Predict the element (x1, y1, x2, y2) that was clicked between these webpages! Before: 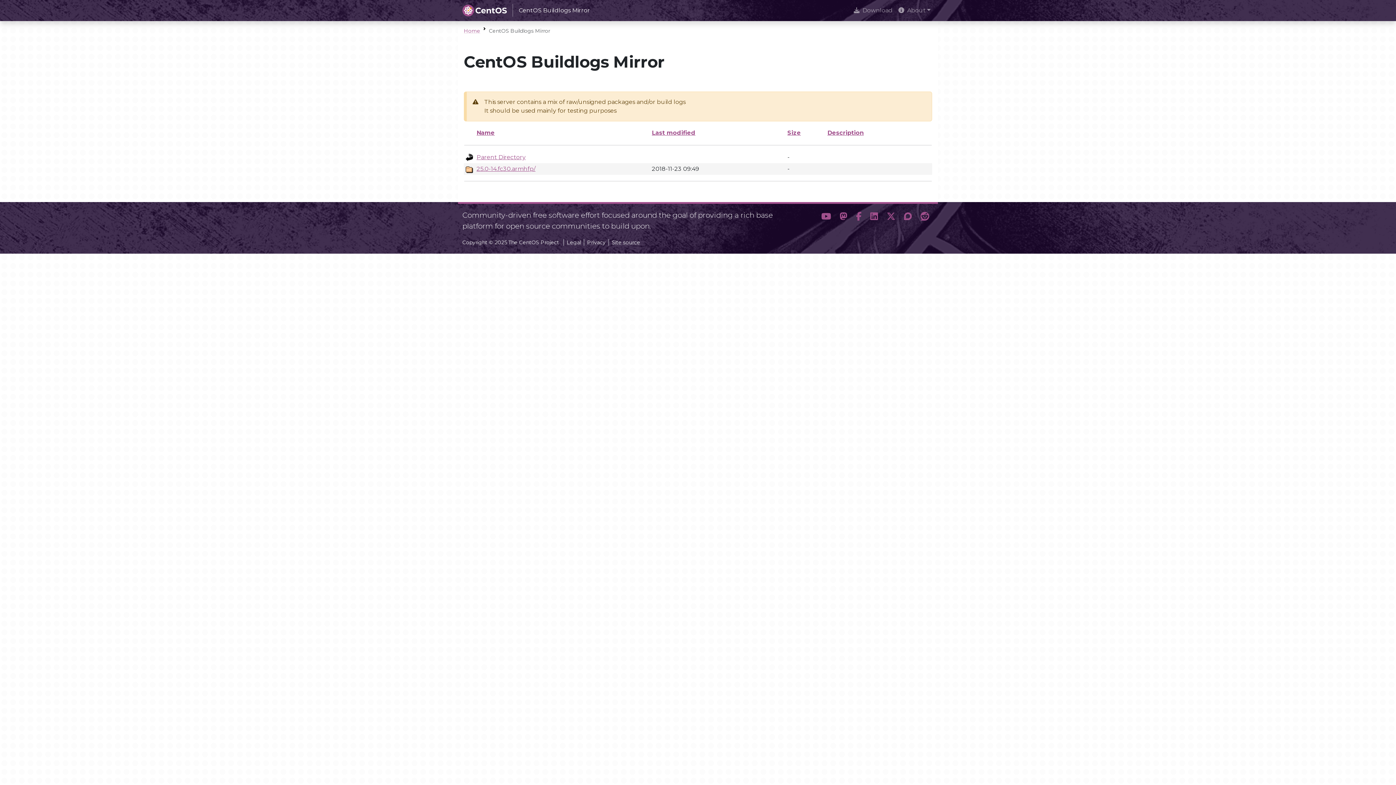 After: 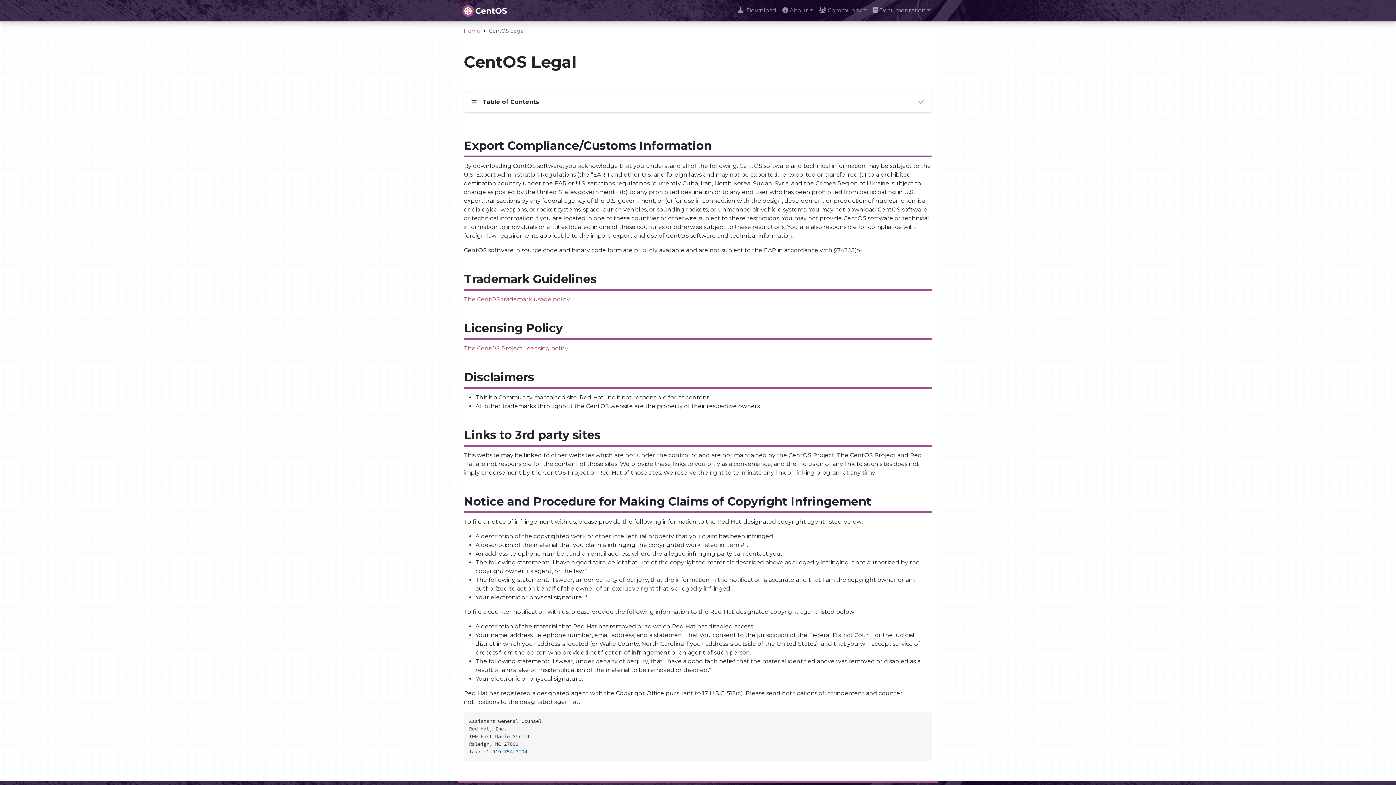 Action: bbox: (563, 239, 581, 245) label: Legal